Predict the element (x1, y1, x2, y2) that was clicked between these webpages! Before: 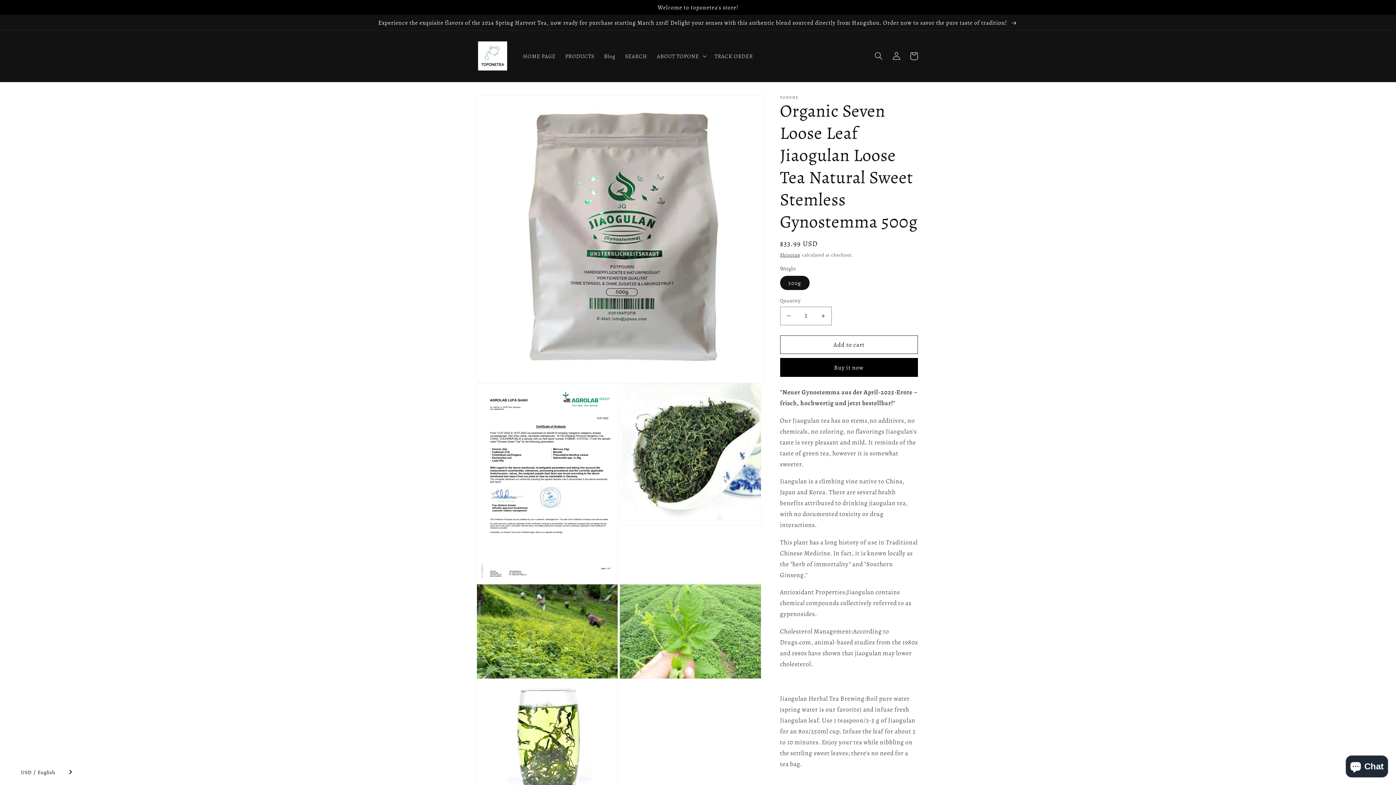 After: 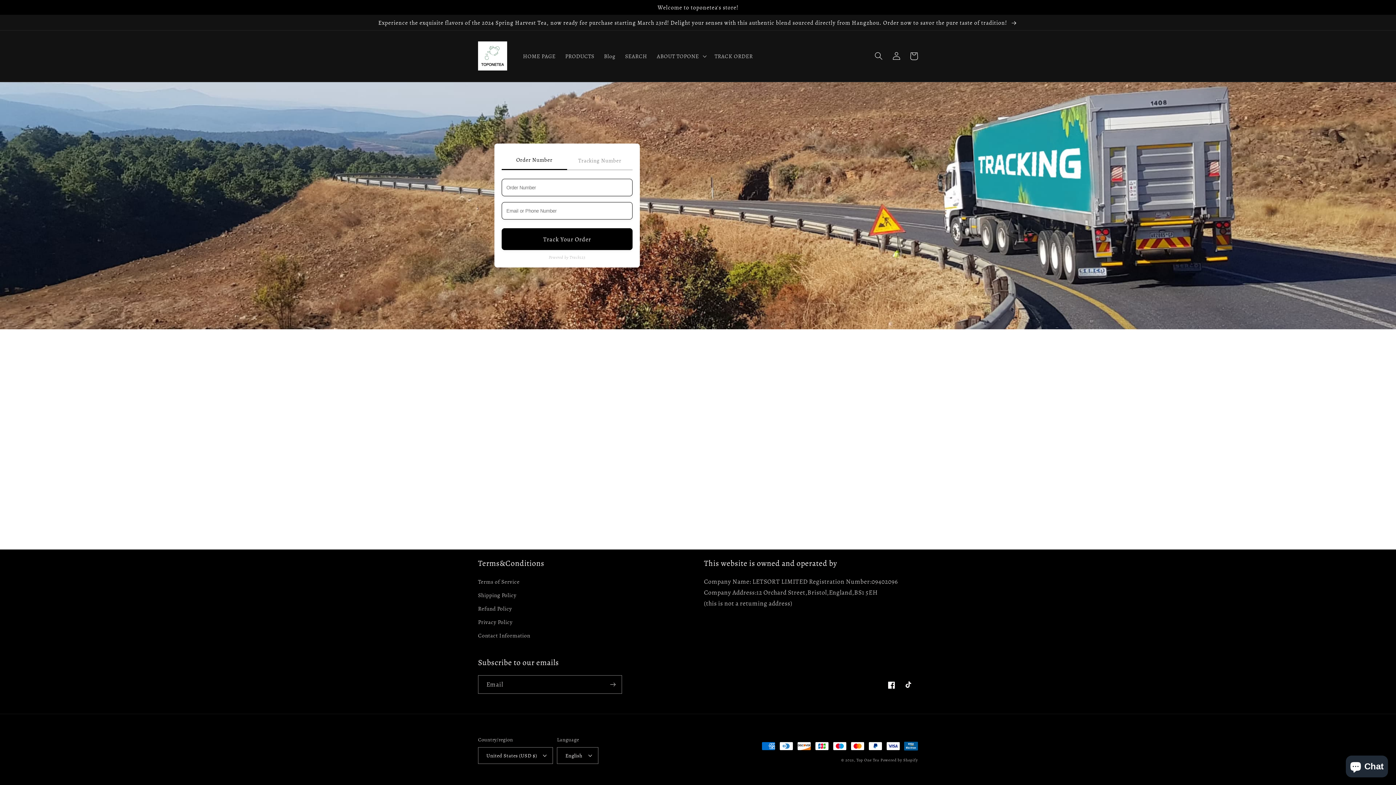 Action: label: TRACK ORDER bbox: (709, 47, 757, 64)